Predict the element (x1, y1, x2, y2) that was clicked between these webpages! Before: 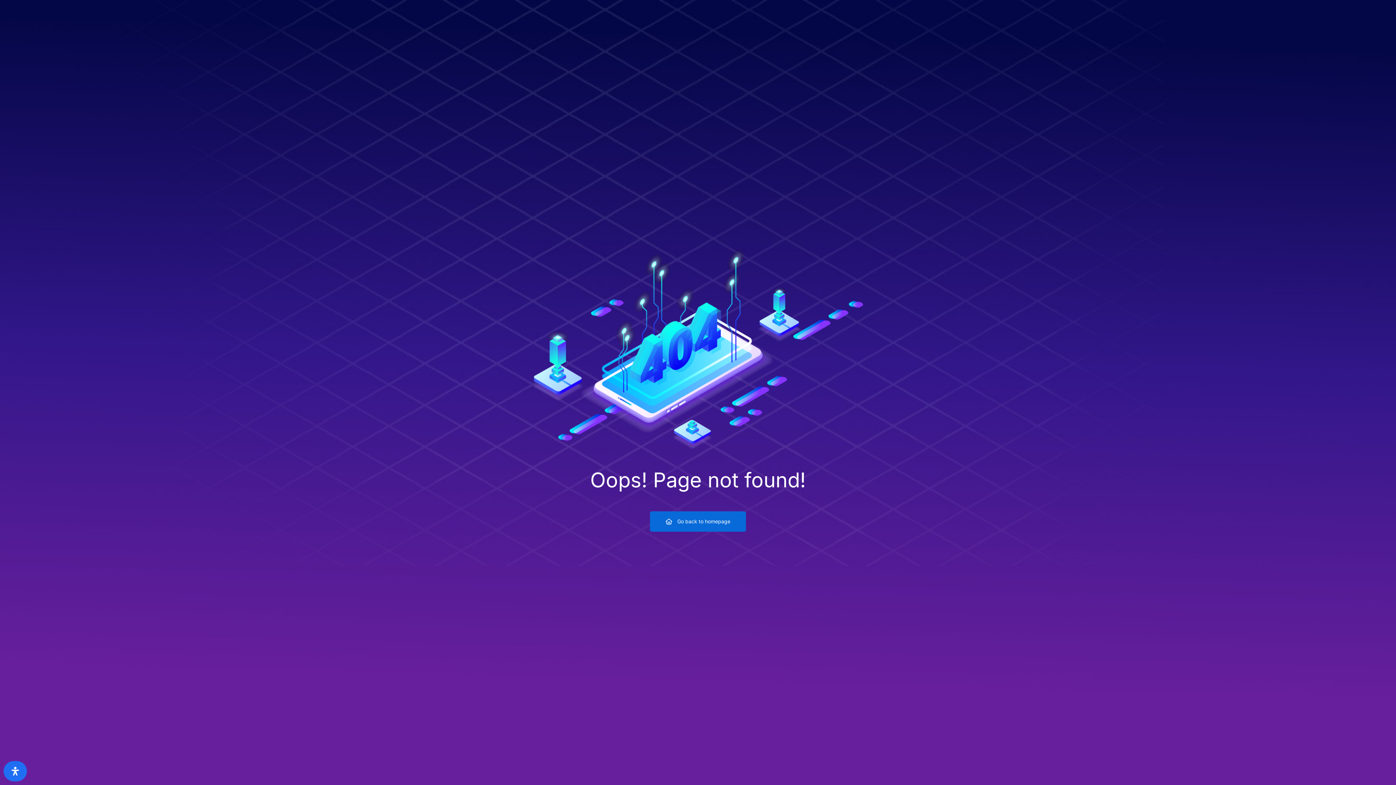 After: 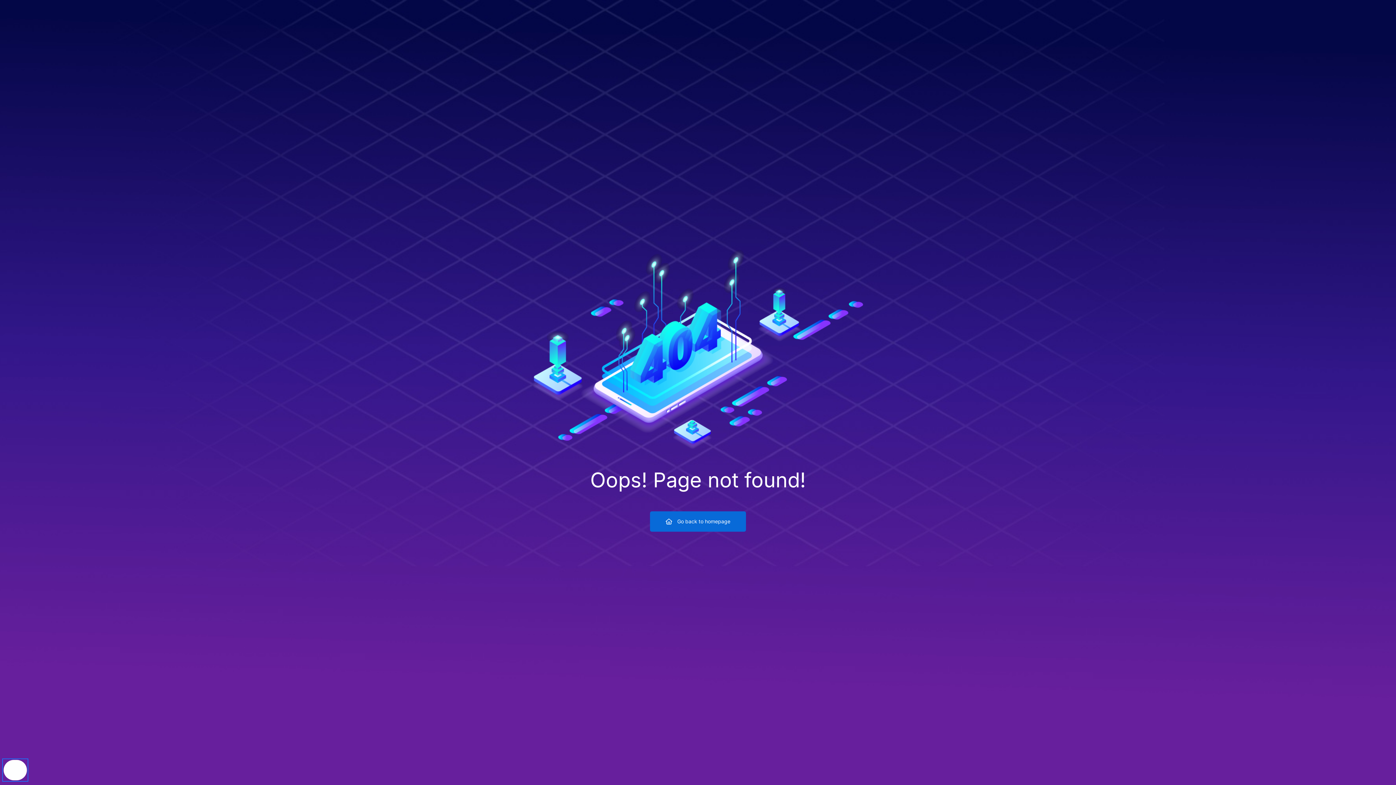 Action: label: Open Accessibility Panel bbox: (3, 761, 26, 781)